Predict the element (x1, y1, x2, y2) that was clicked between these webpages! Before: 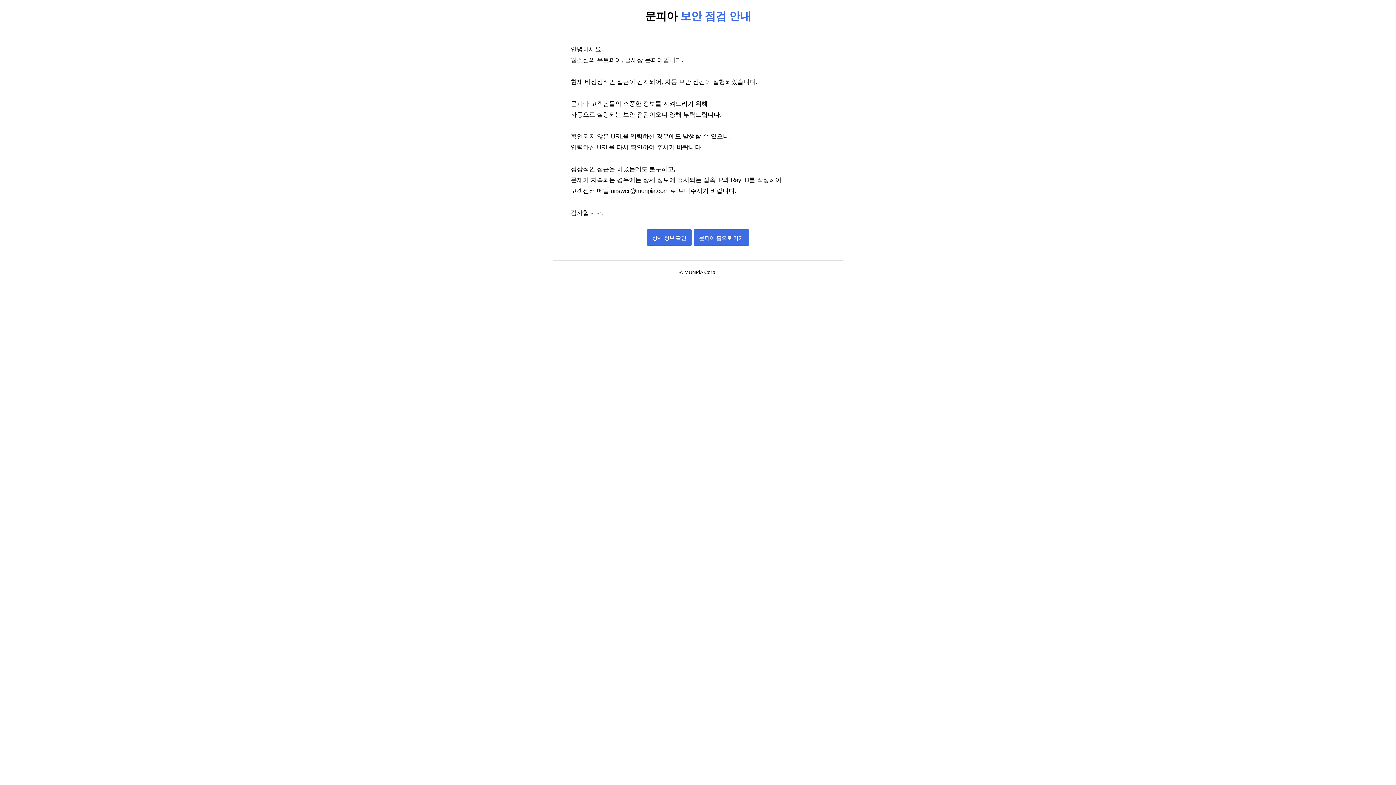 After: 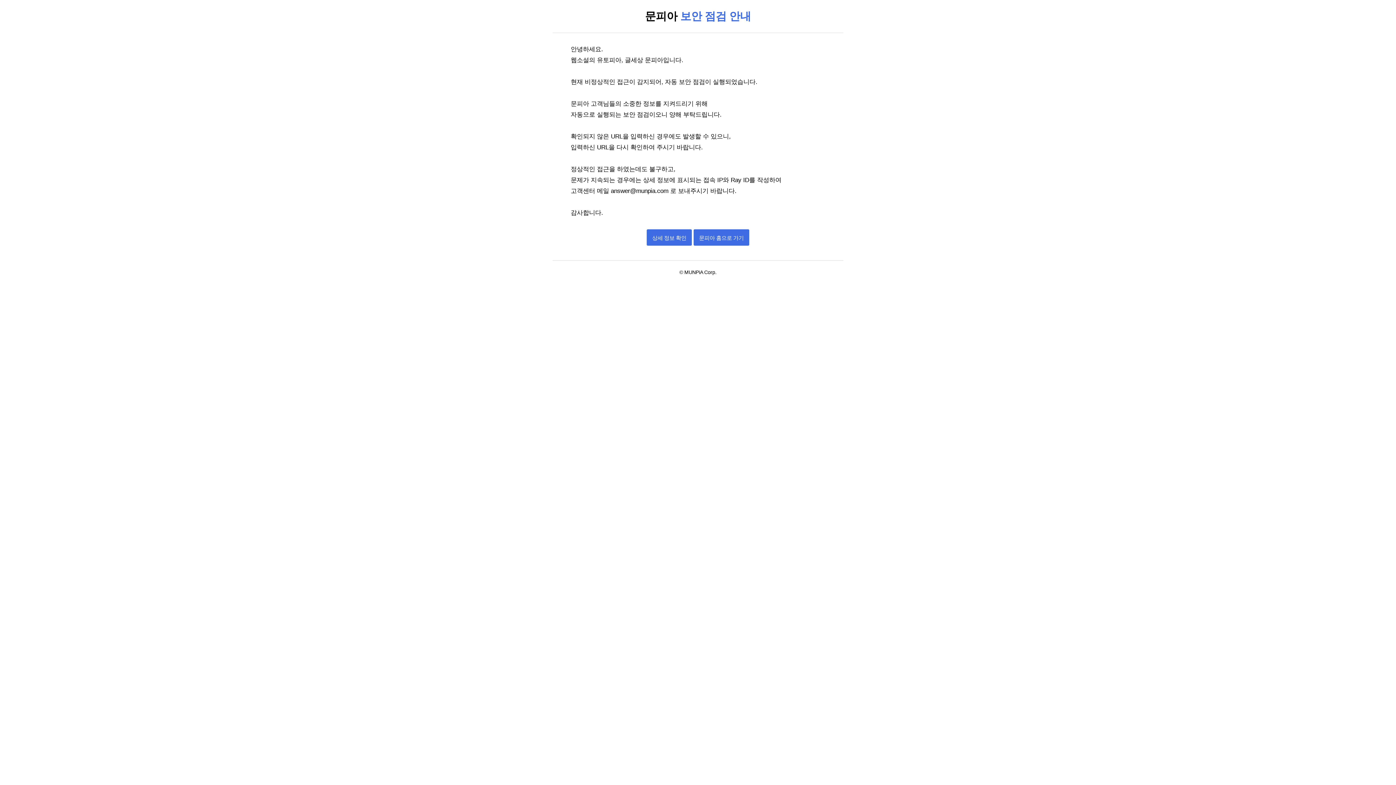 Action: bbox: (611, 187, 670, 194) label: answer@munpia.com 